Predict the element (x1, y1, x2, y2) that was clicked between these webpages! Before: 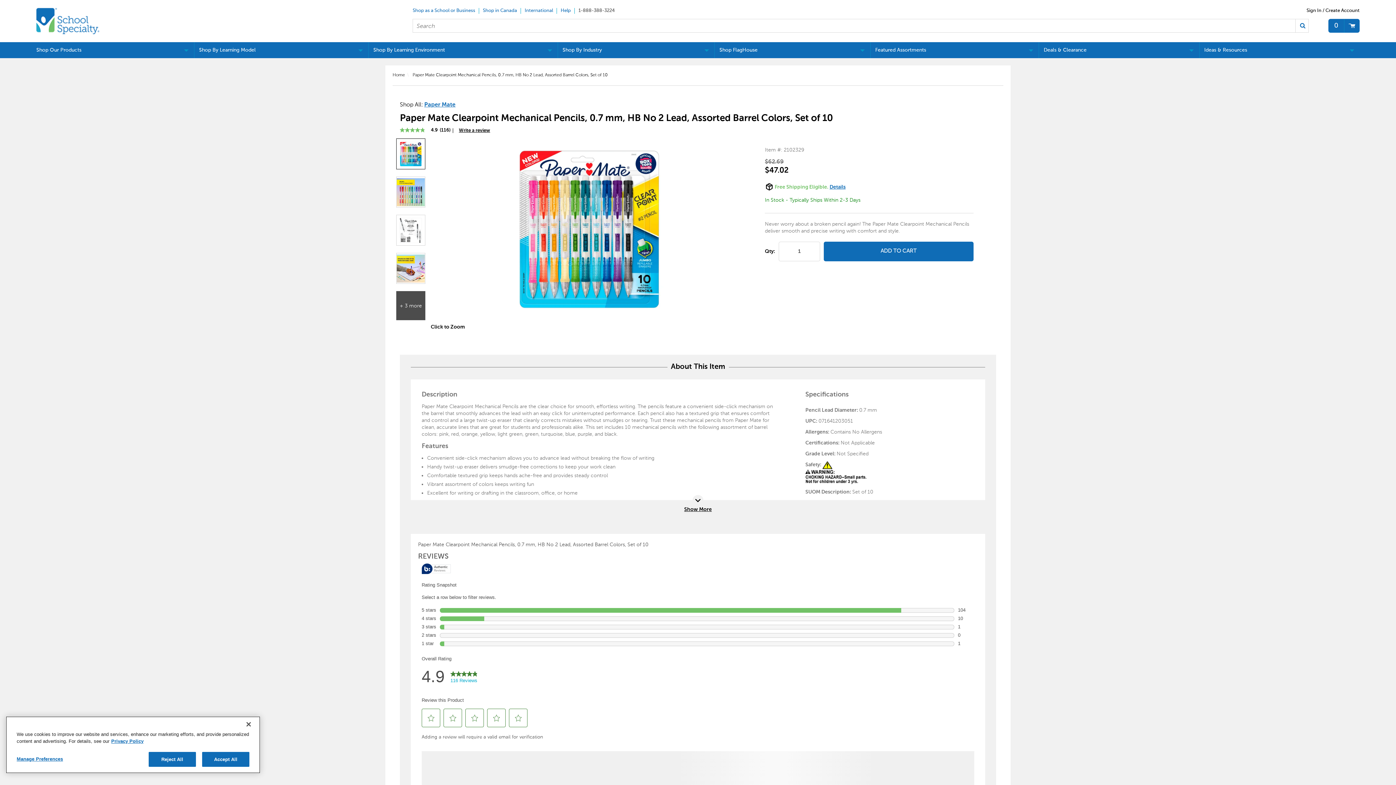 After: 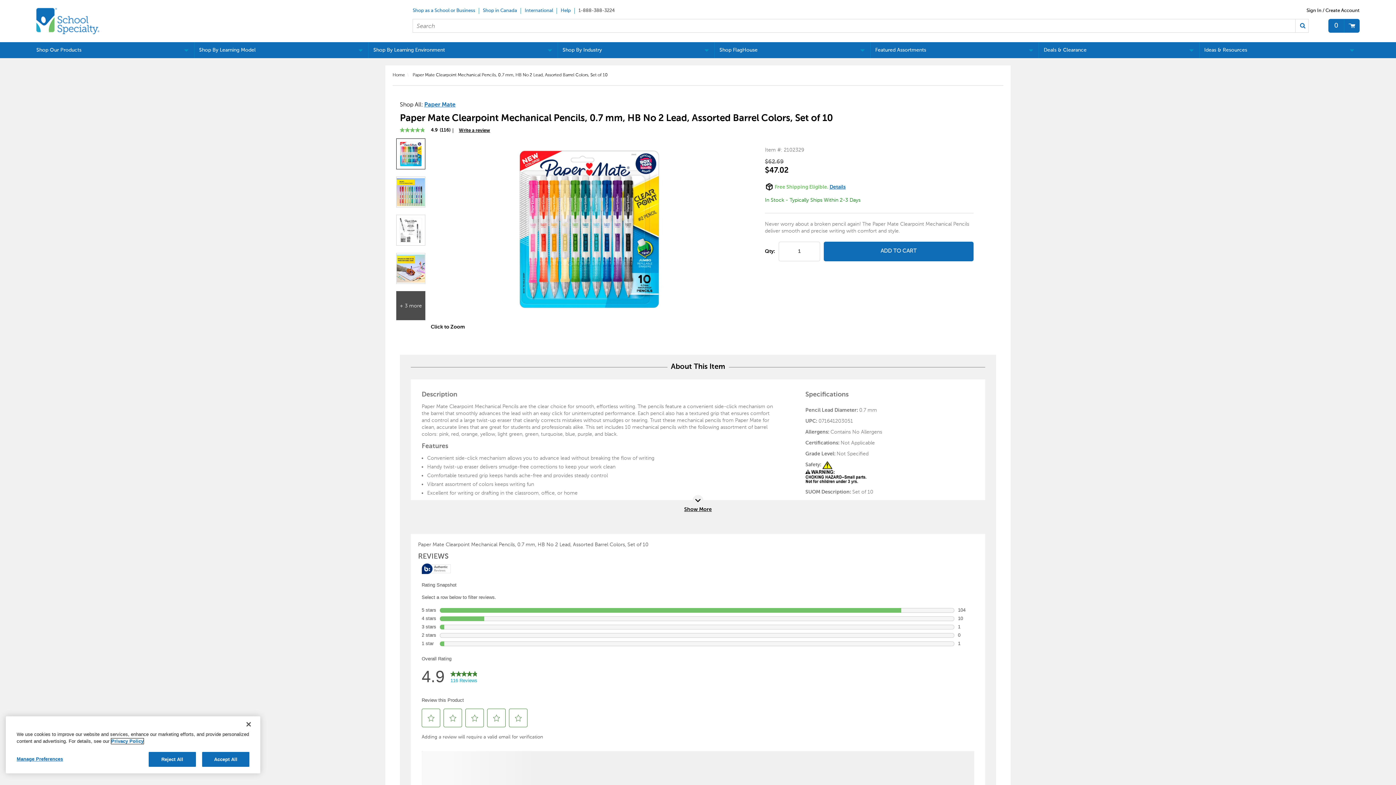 Action: bbox: (111, 738, 143, 744) label: More information about your privacy, opens in a new tab